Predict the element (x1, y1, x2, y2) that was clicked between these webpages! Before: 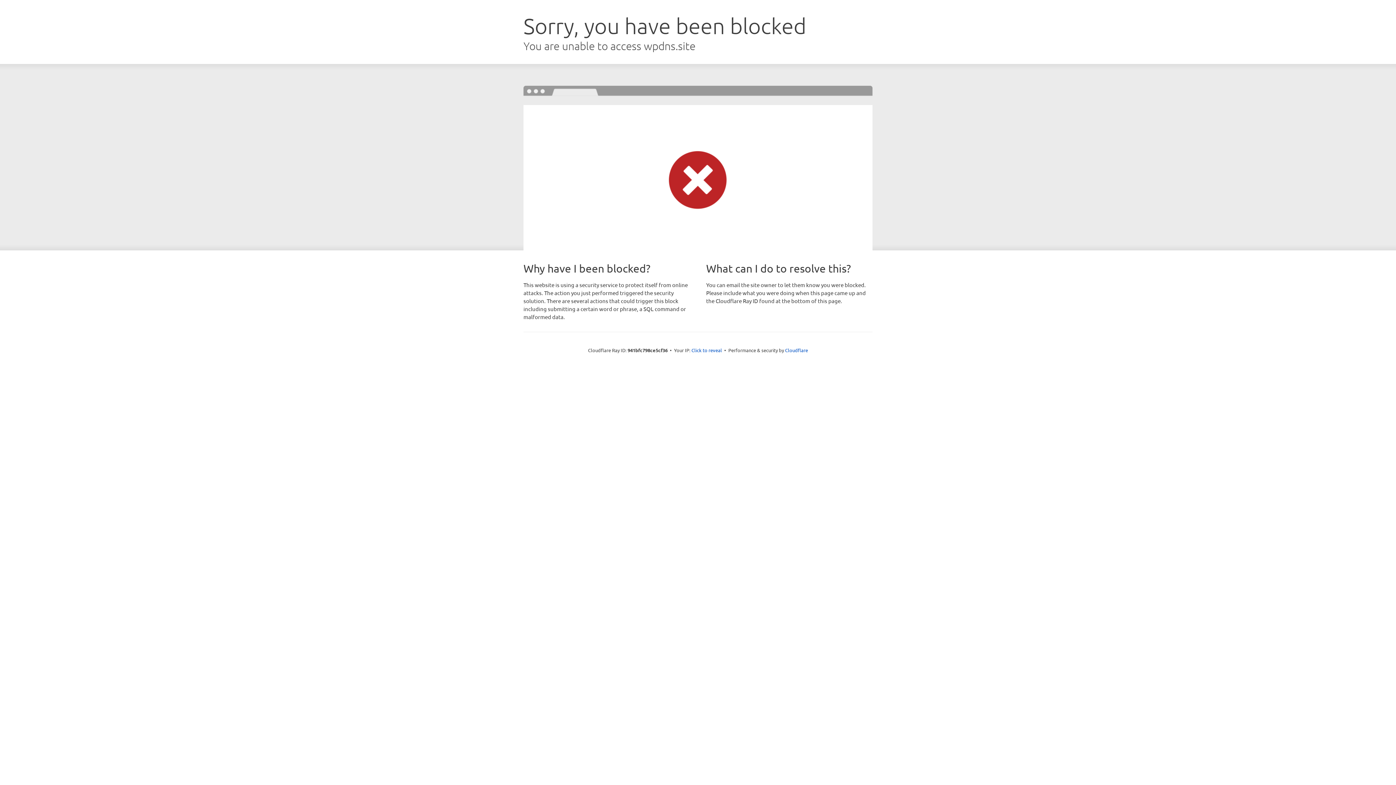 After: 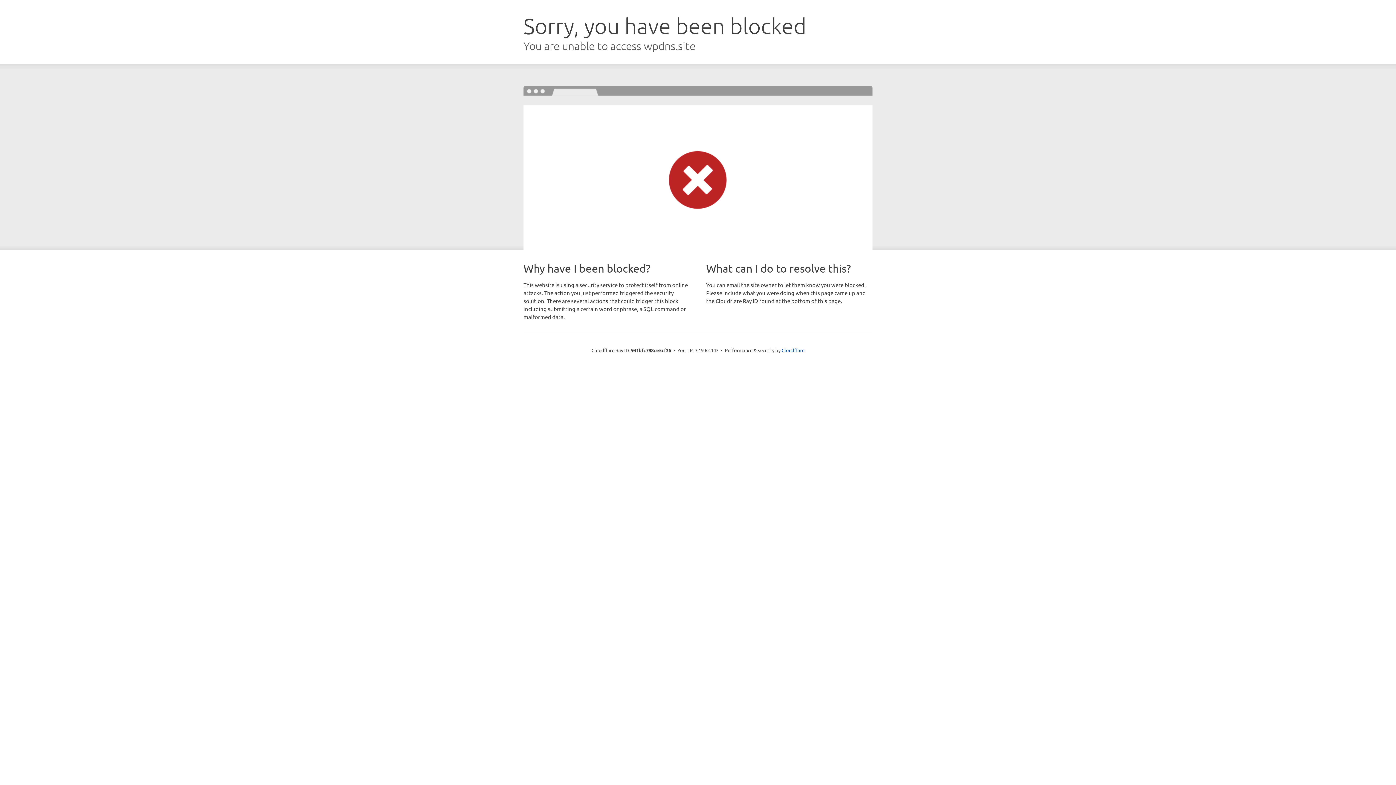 Action: label: Click to reveal bbox: (691, 346, 722, 353)